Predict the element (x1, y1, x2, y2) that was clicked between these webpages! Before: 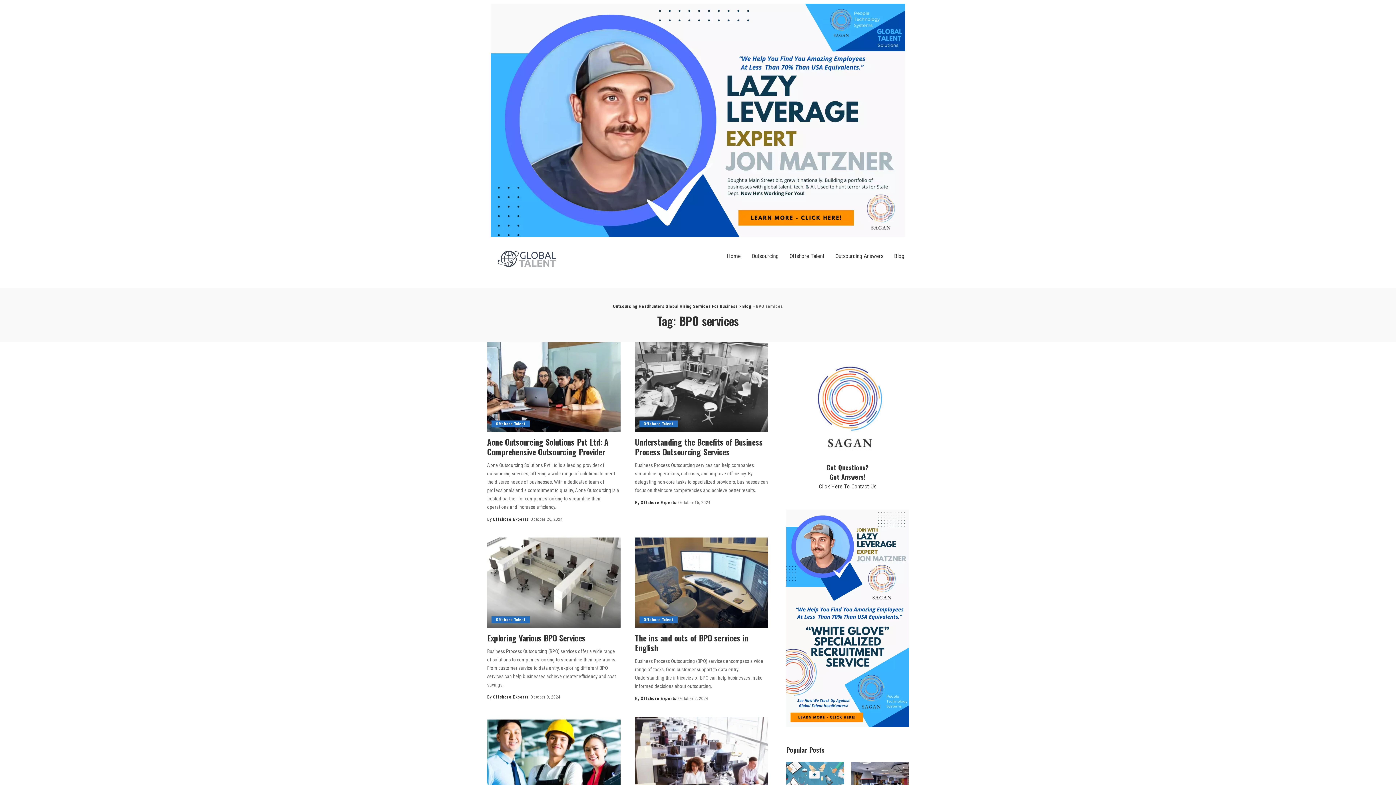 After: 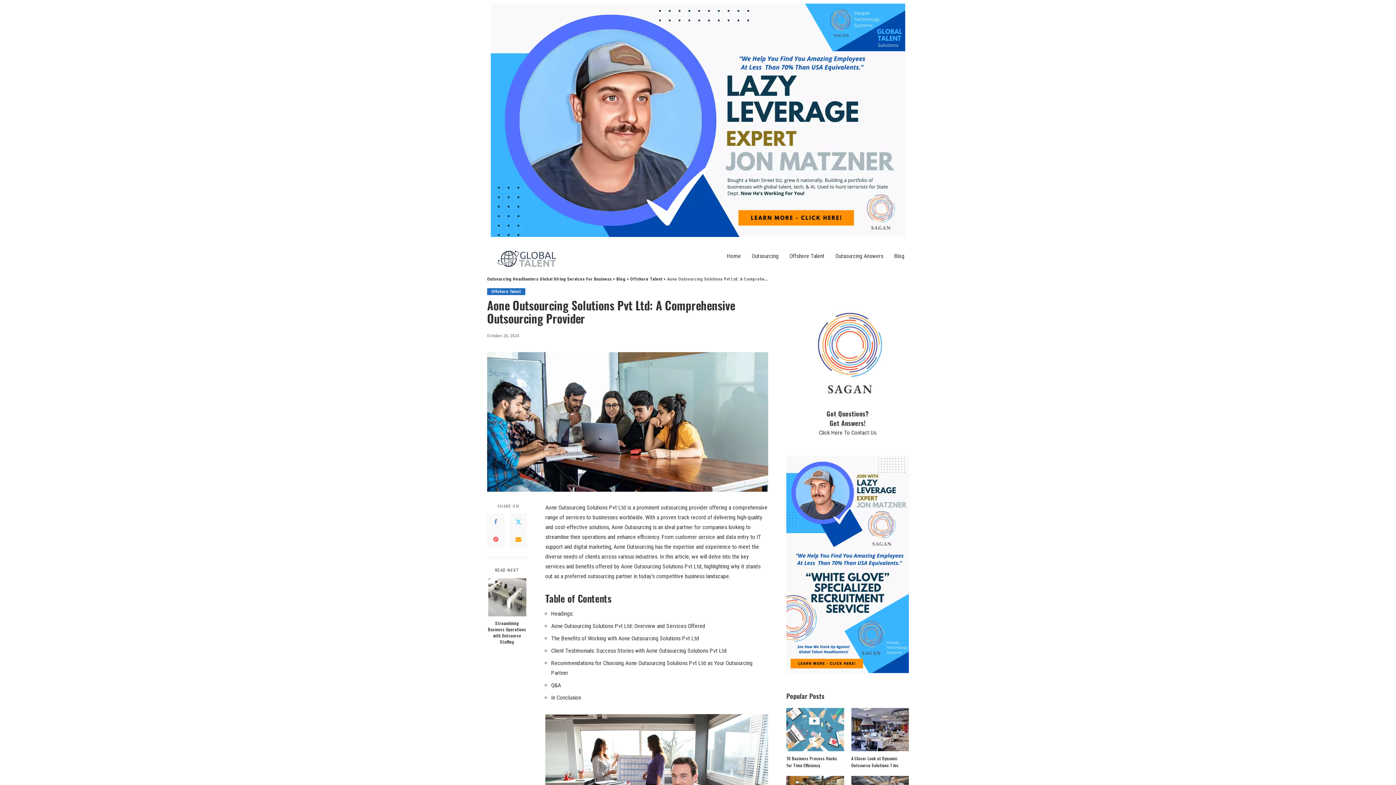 Action: label: Aone Outsourcing Solutions Pvt Ltd: A Comprehensive Outsourcing Provider bbox: (487, 436, 608, 457)